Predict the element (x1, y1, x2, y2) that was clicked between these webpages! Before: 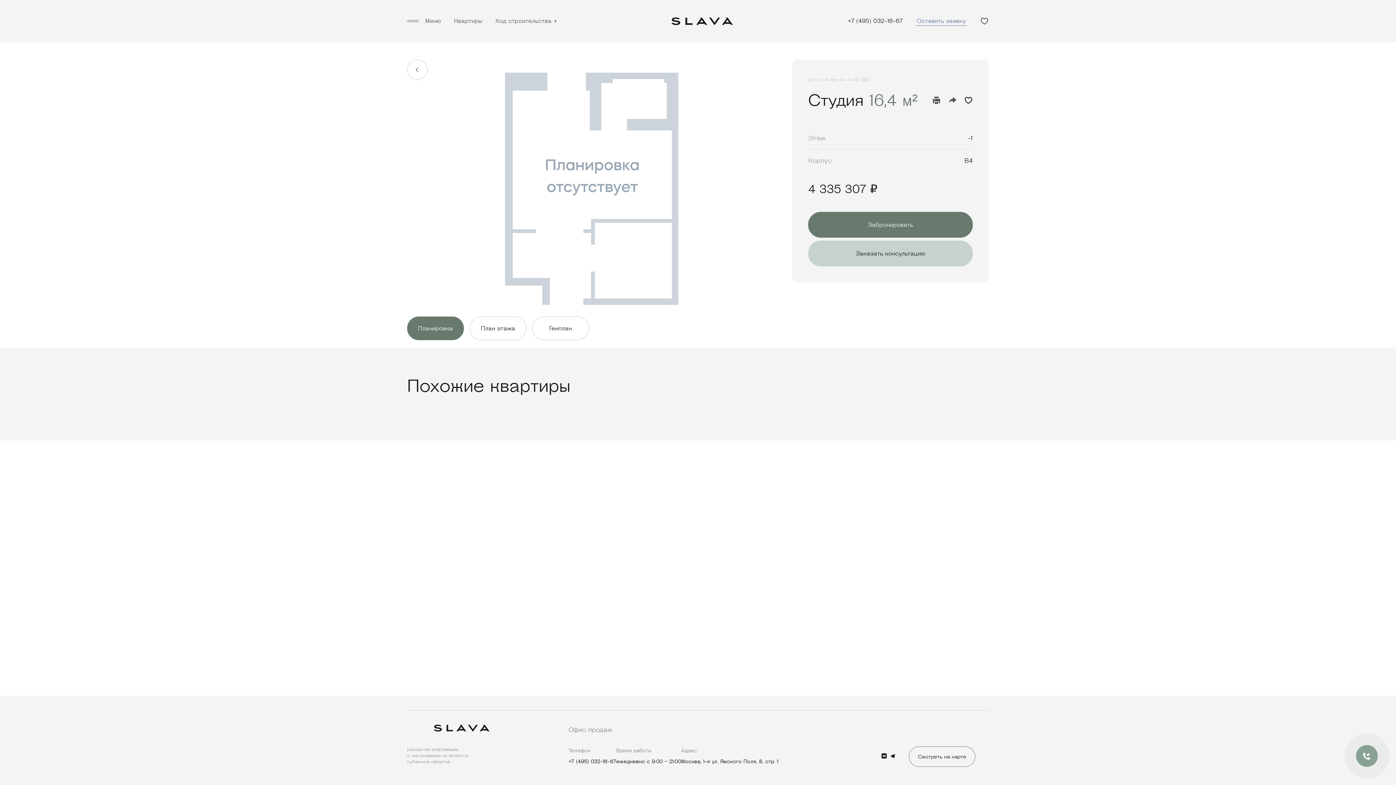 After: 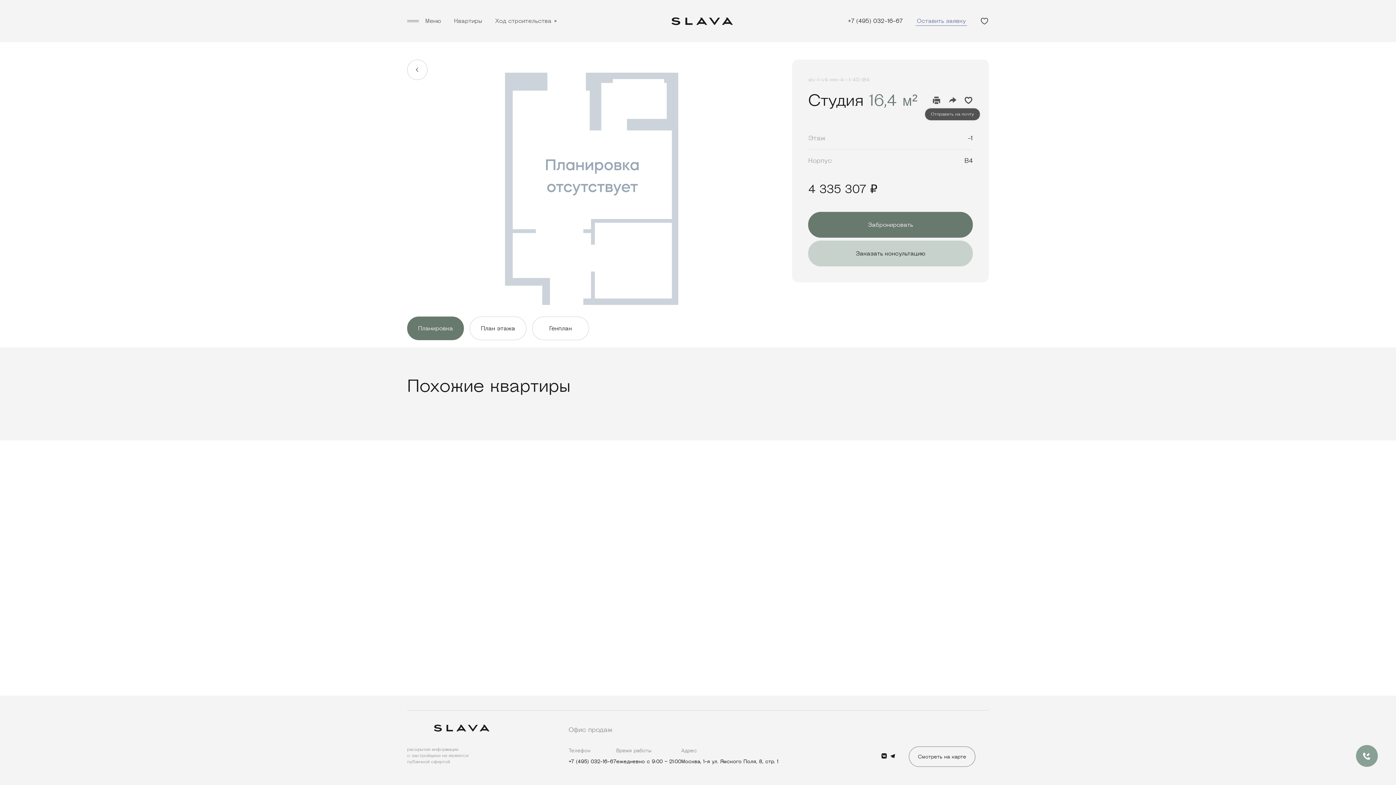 Action: bbox: (948, 96, 957, 104)